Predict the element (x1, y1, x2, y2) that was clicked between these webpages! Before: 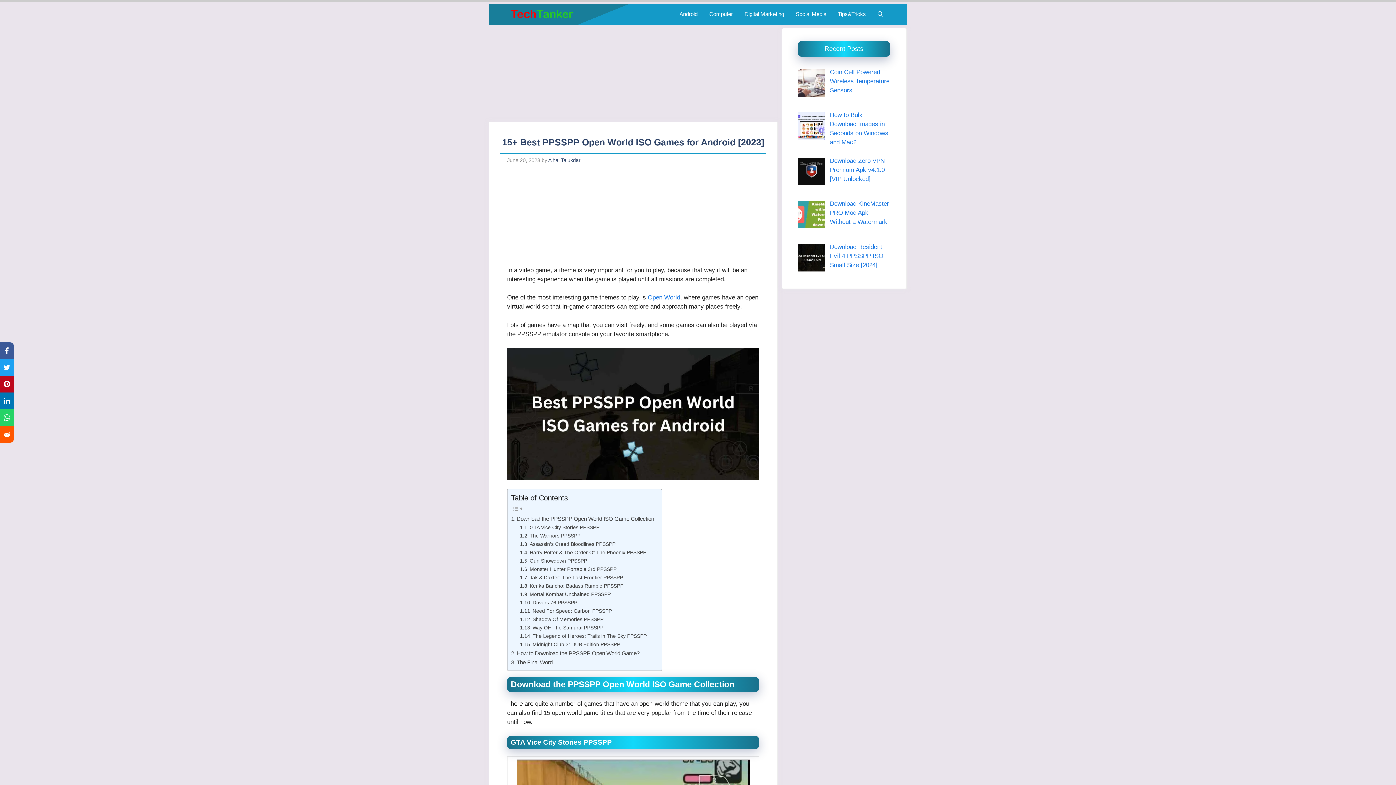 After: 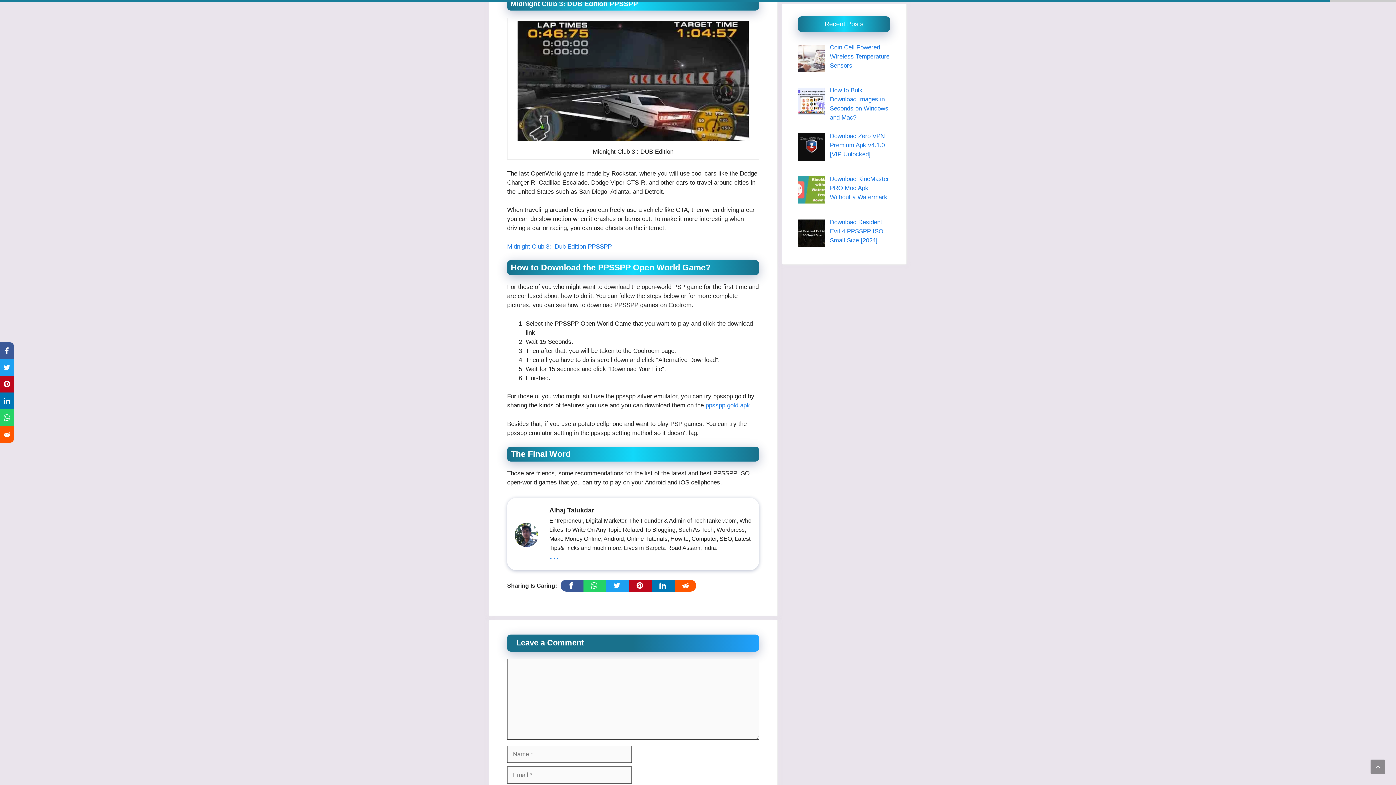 Action: label: Midnight Club 3: DUB Edition PPSSPP bbox: (520, 641, 620, 649)